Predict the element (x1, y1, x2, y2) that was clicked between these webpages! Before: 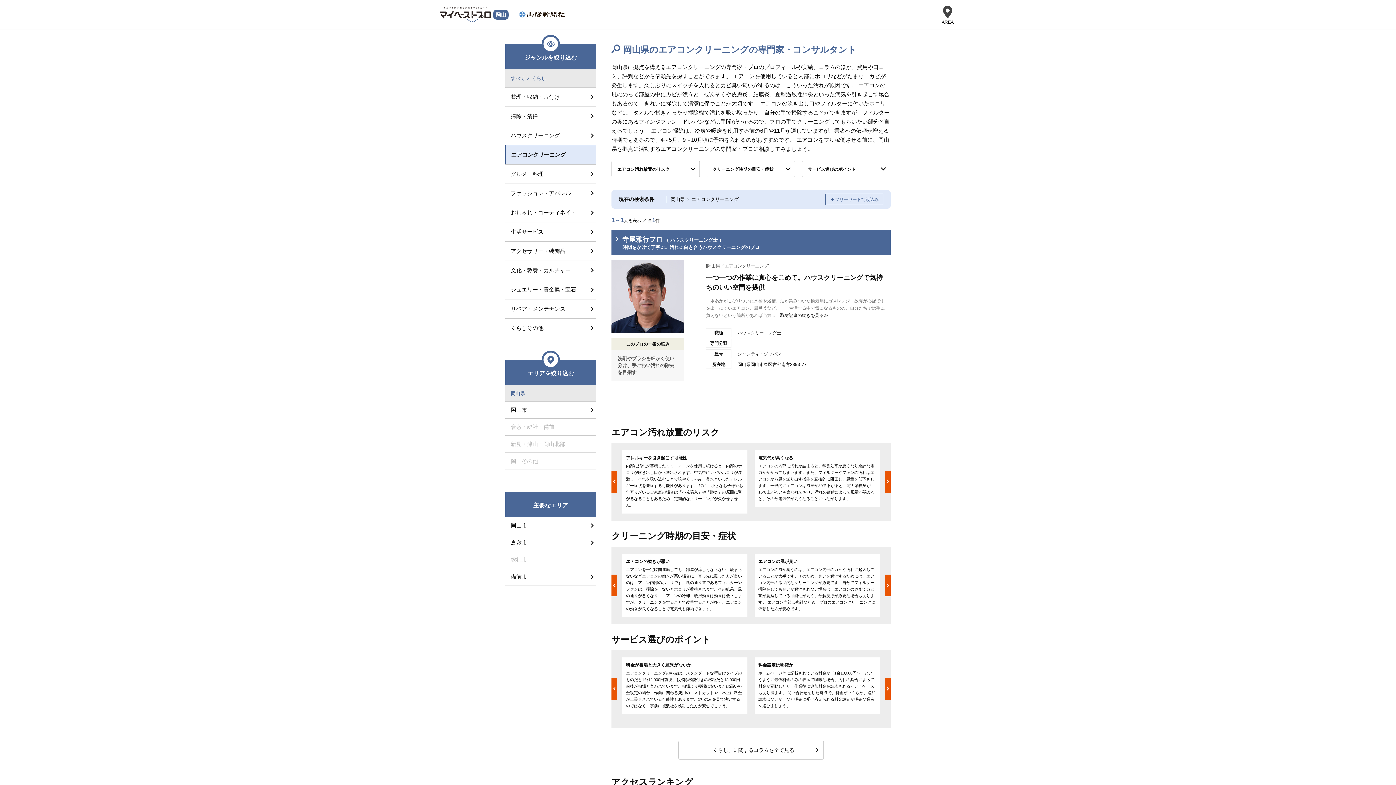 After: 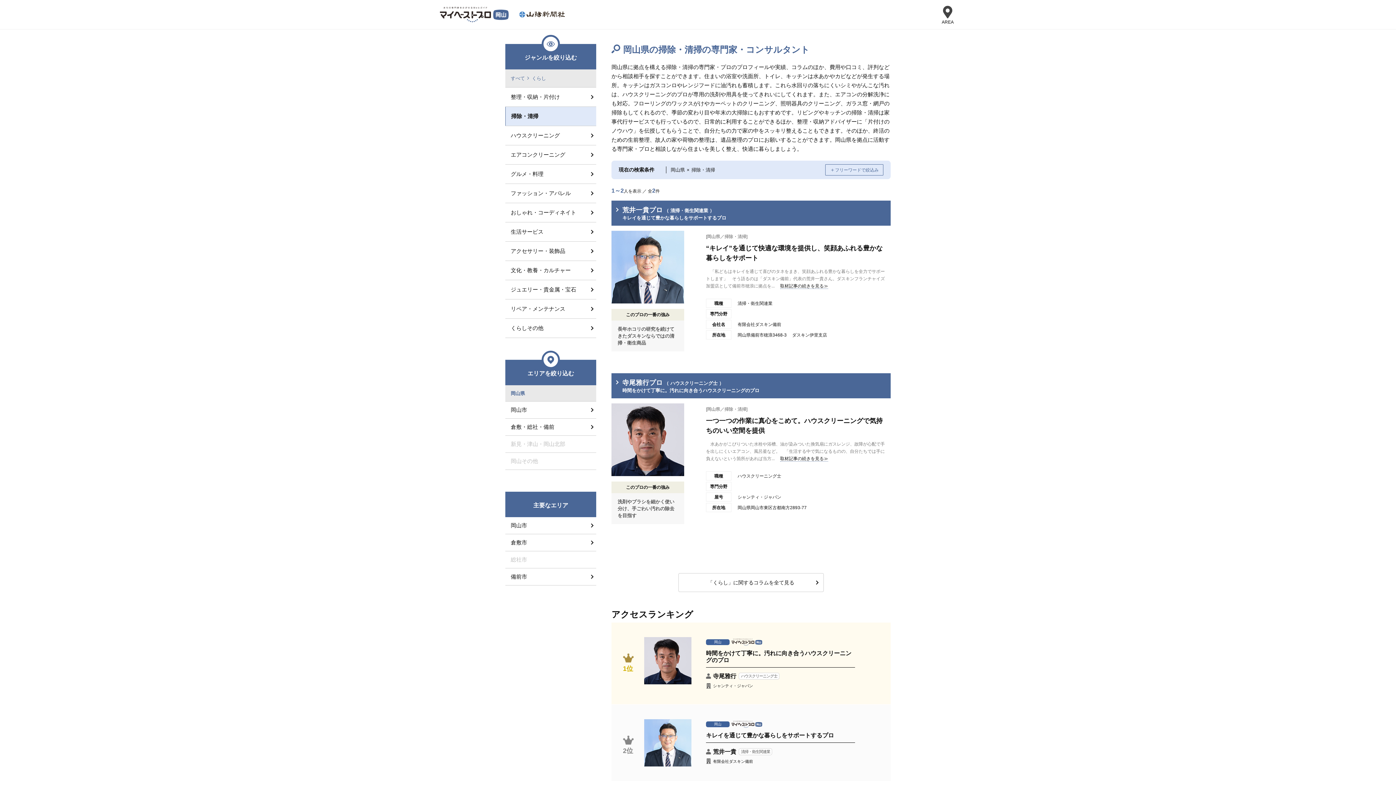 Action: label: 掃除・清掃 bbox: (505, 106, 596, 125)